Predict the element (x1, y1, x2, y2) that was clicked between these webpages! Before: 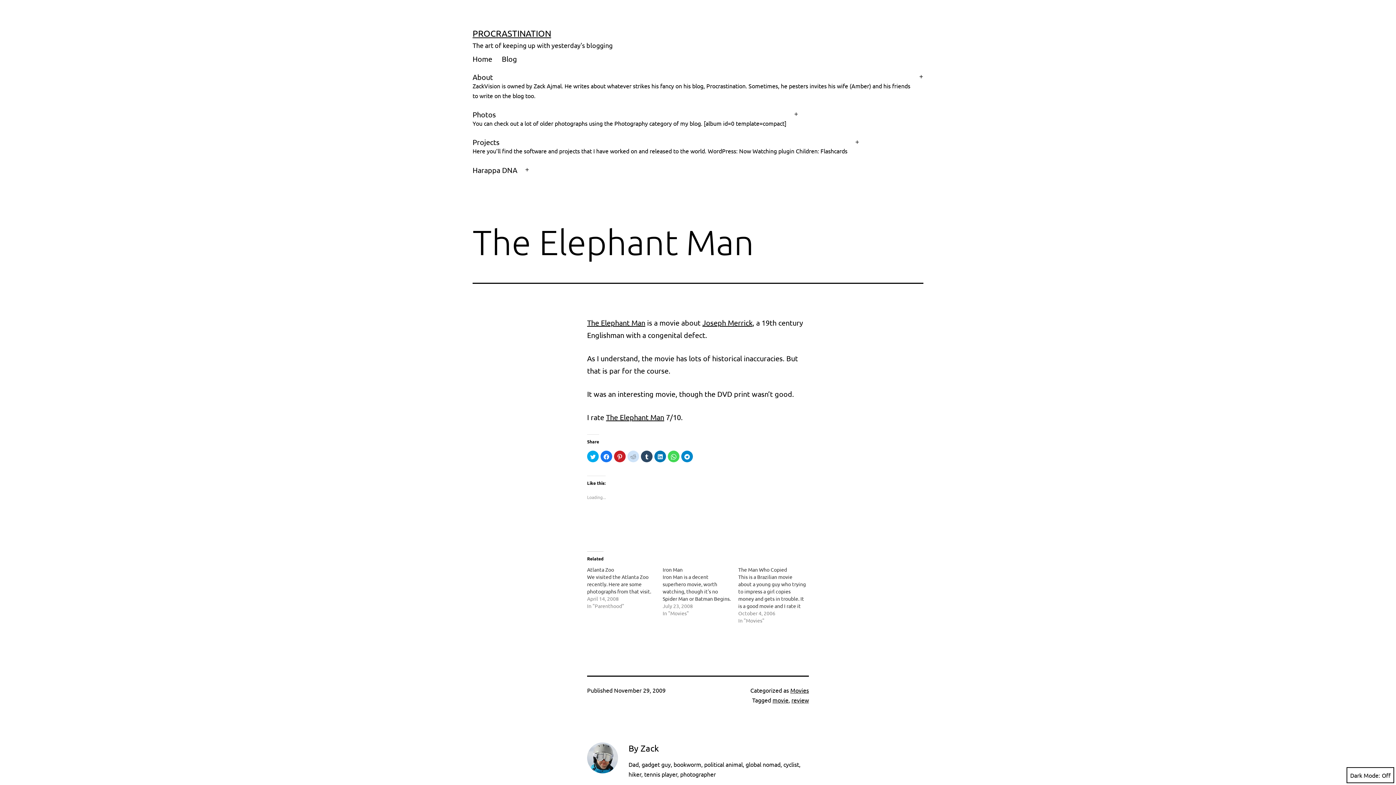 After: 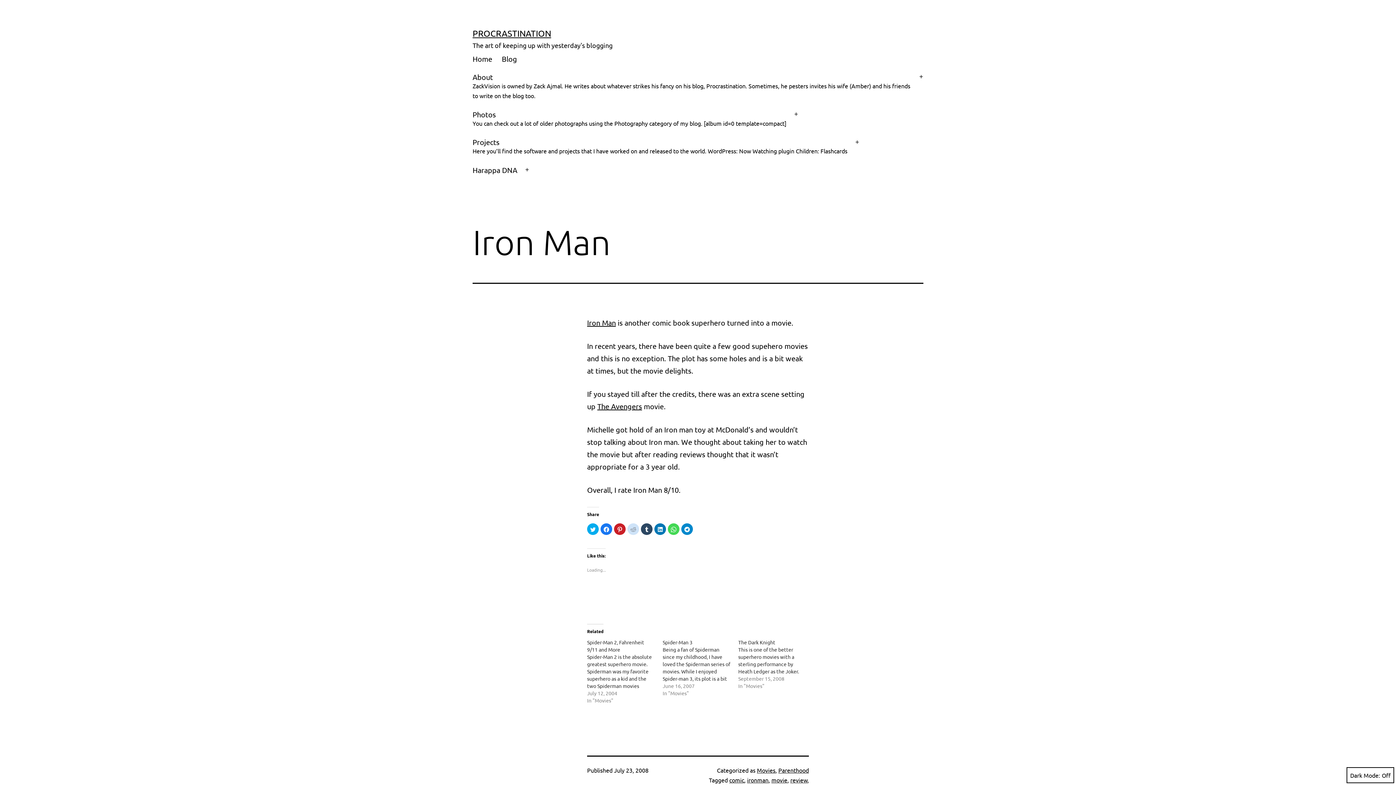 Action: bbox: (662, 566, 738, 617)